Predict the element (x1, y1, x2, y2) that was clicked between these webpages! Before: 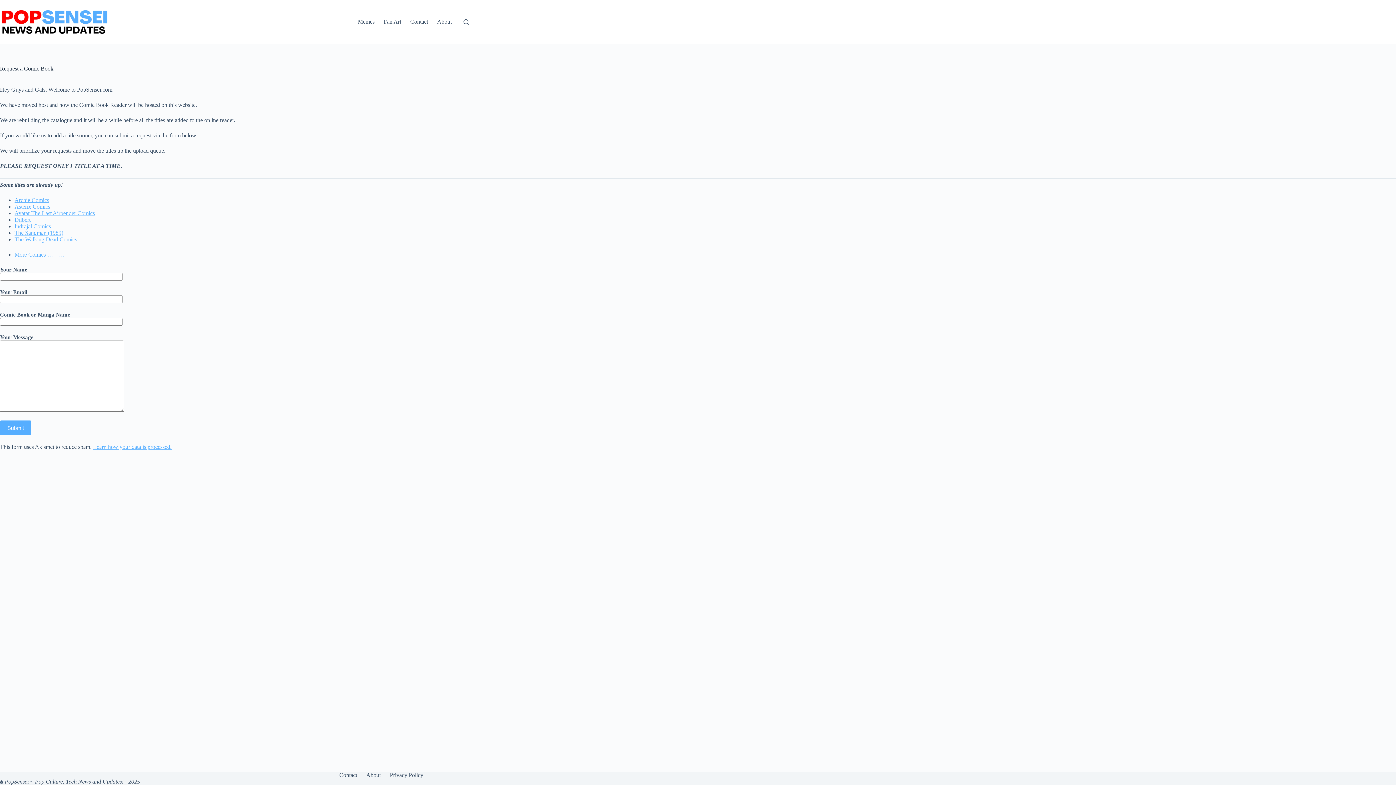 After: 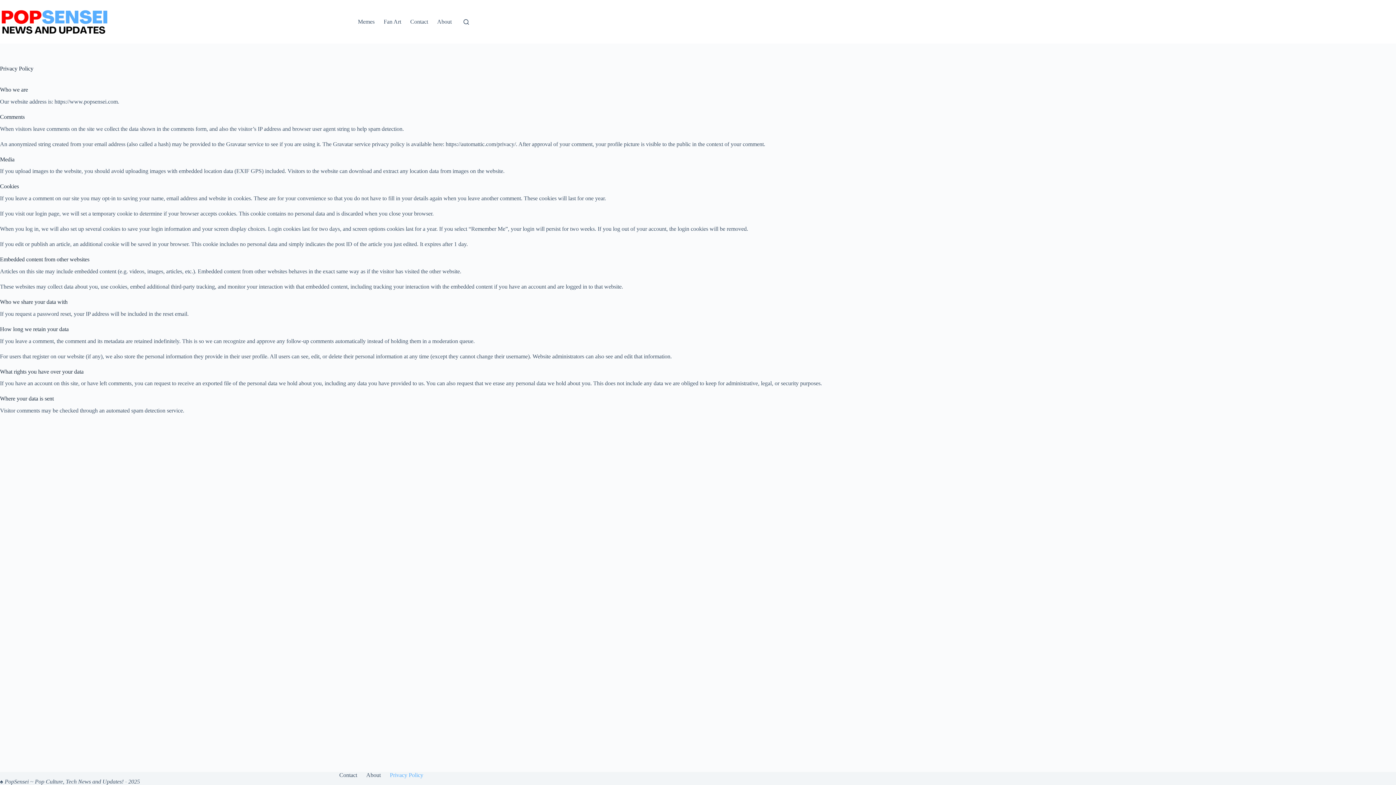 Action: bbox: (385, 772, 427, 778) label: Privacy Policy